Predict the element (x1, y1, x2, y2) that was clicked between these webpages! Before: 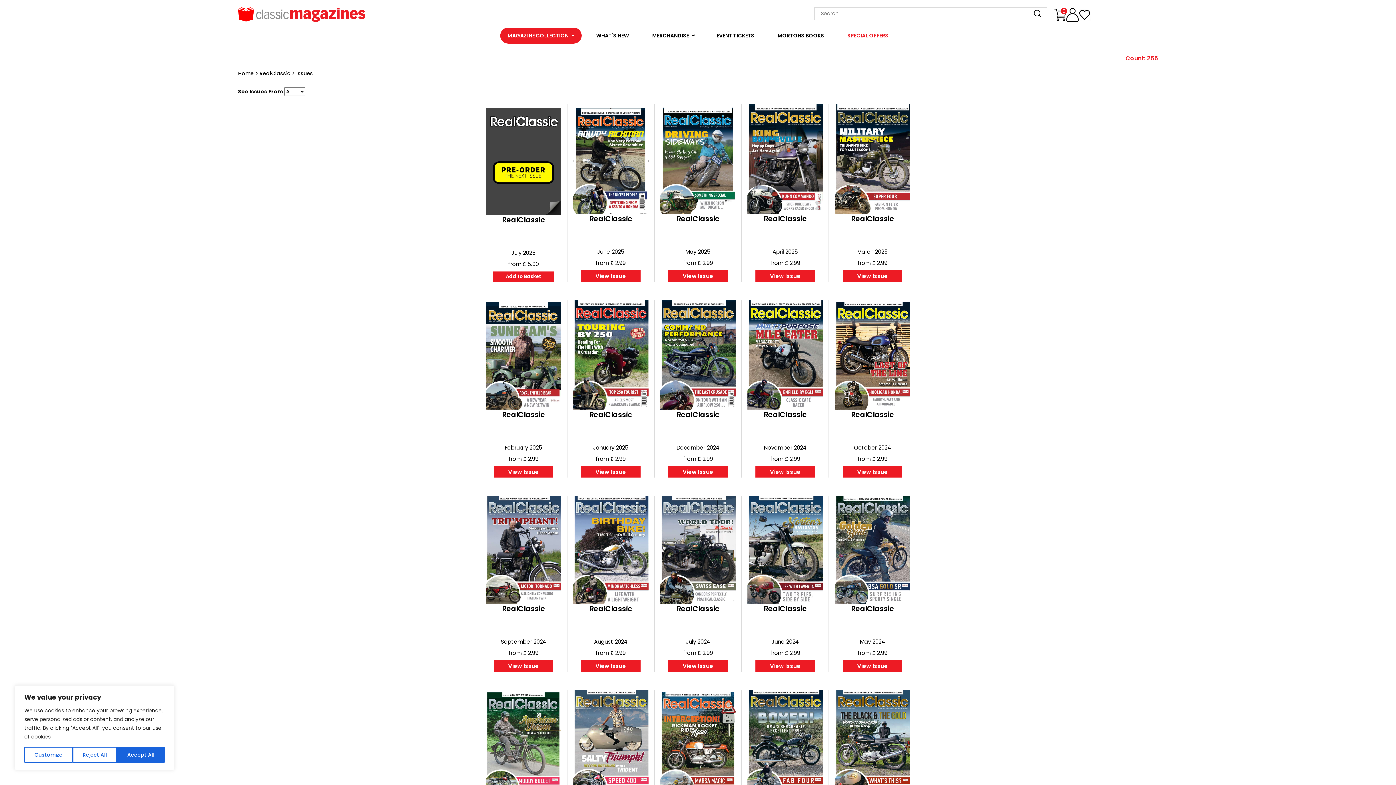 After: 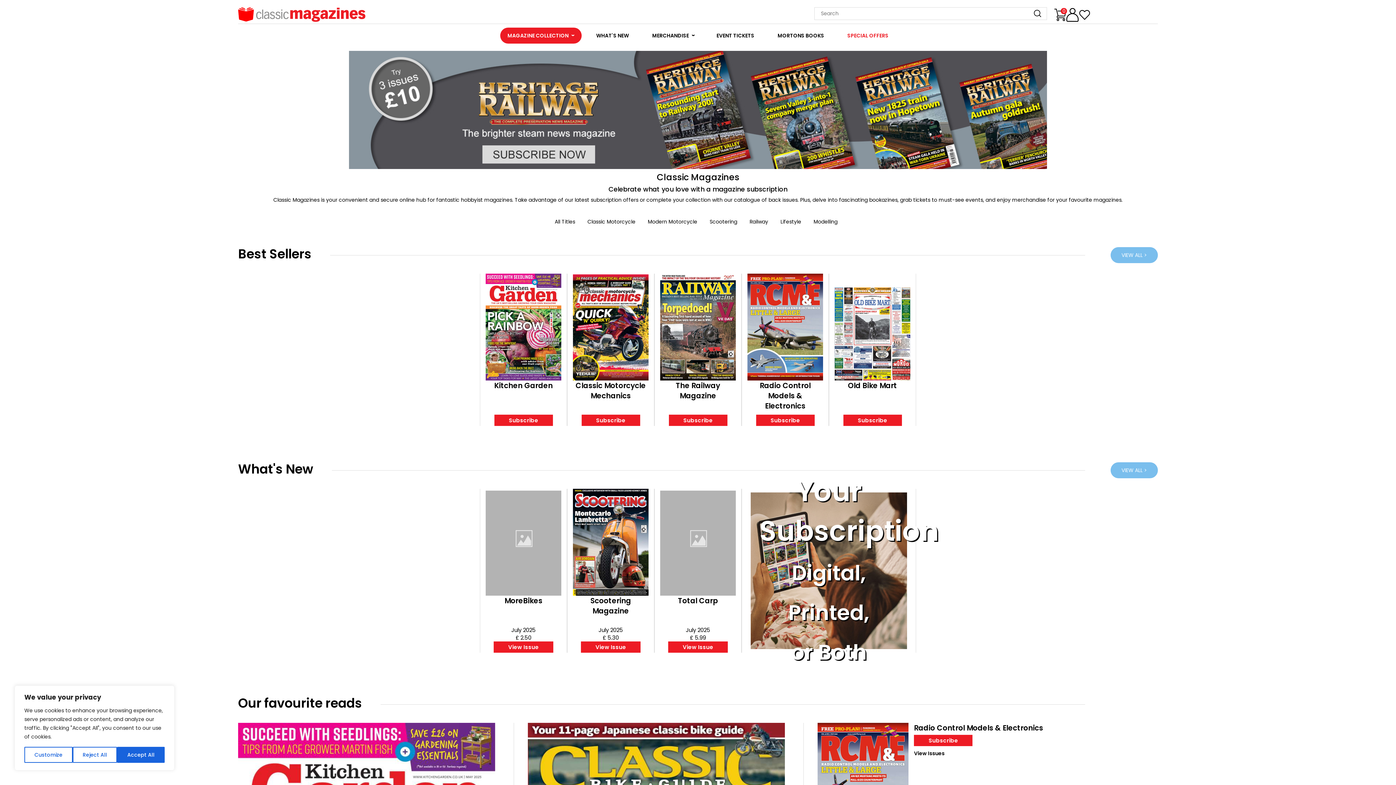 Action: bbox: (238, 69, 253, 77) label: Home